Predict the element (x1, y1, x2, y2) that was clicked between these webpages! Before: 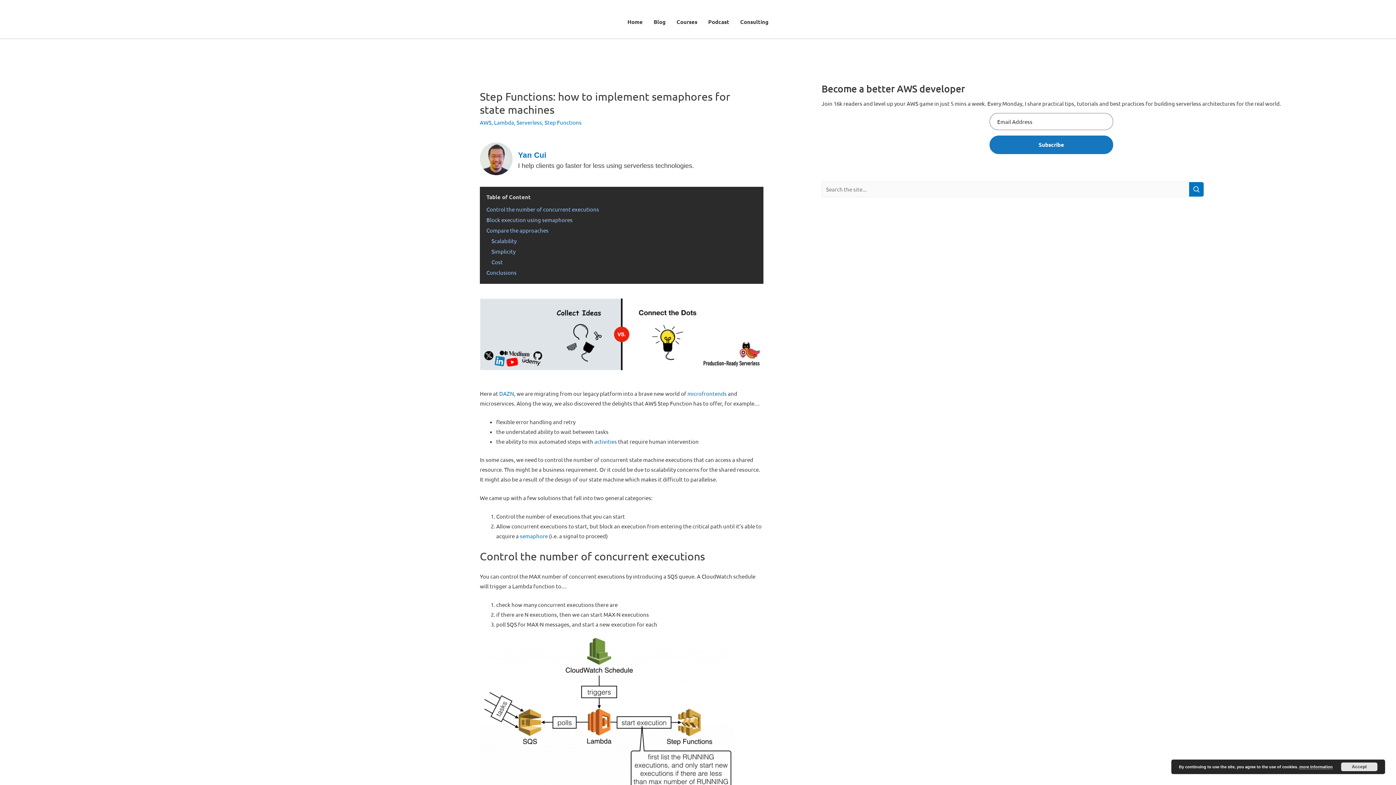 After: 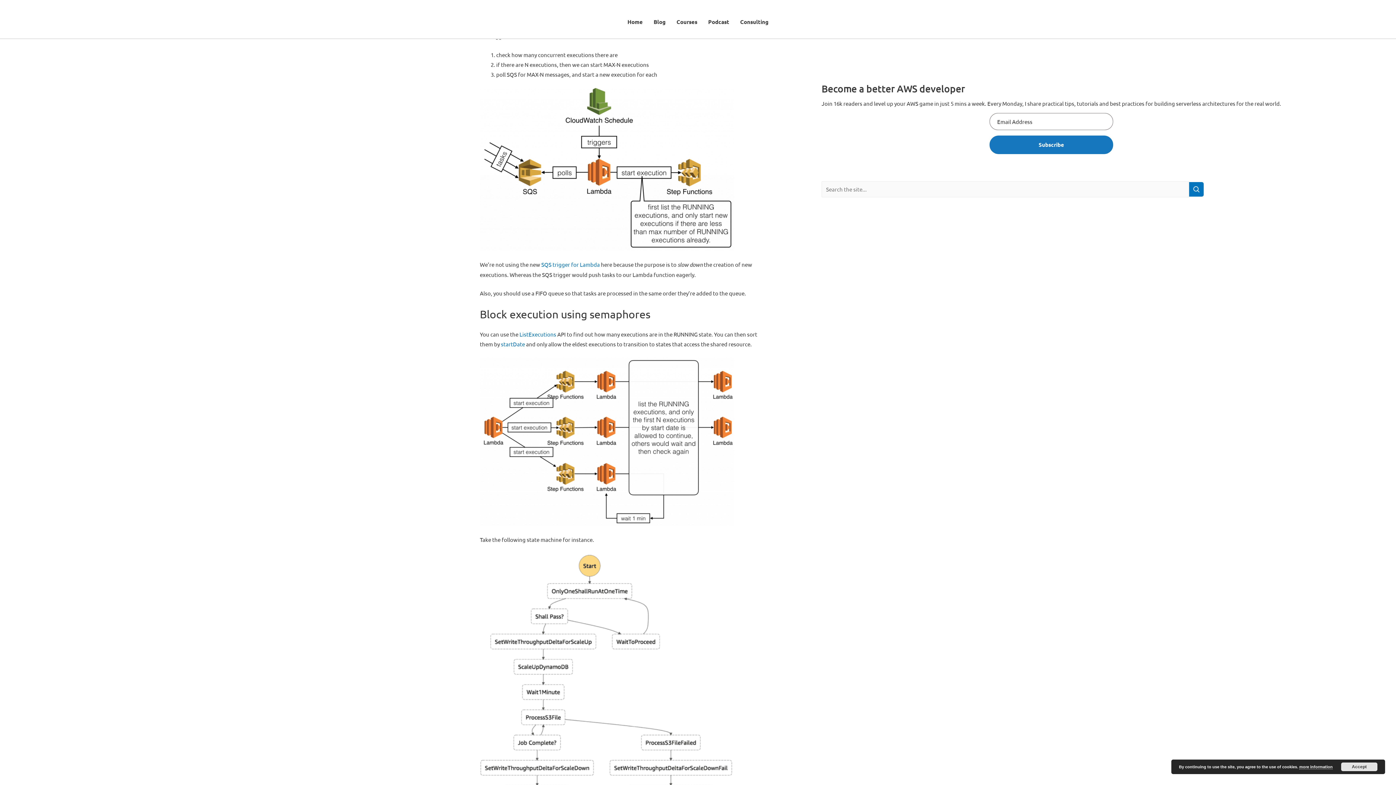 Action: label: Control the number of concurrent executions bbox: (486, 205, 599, 212)